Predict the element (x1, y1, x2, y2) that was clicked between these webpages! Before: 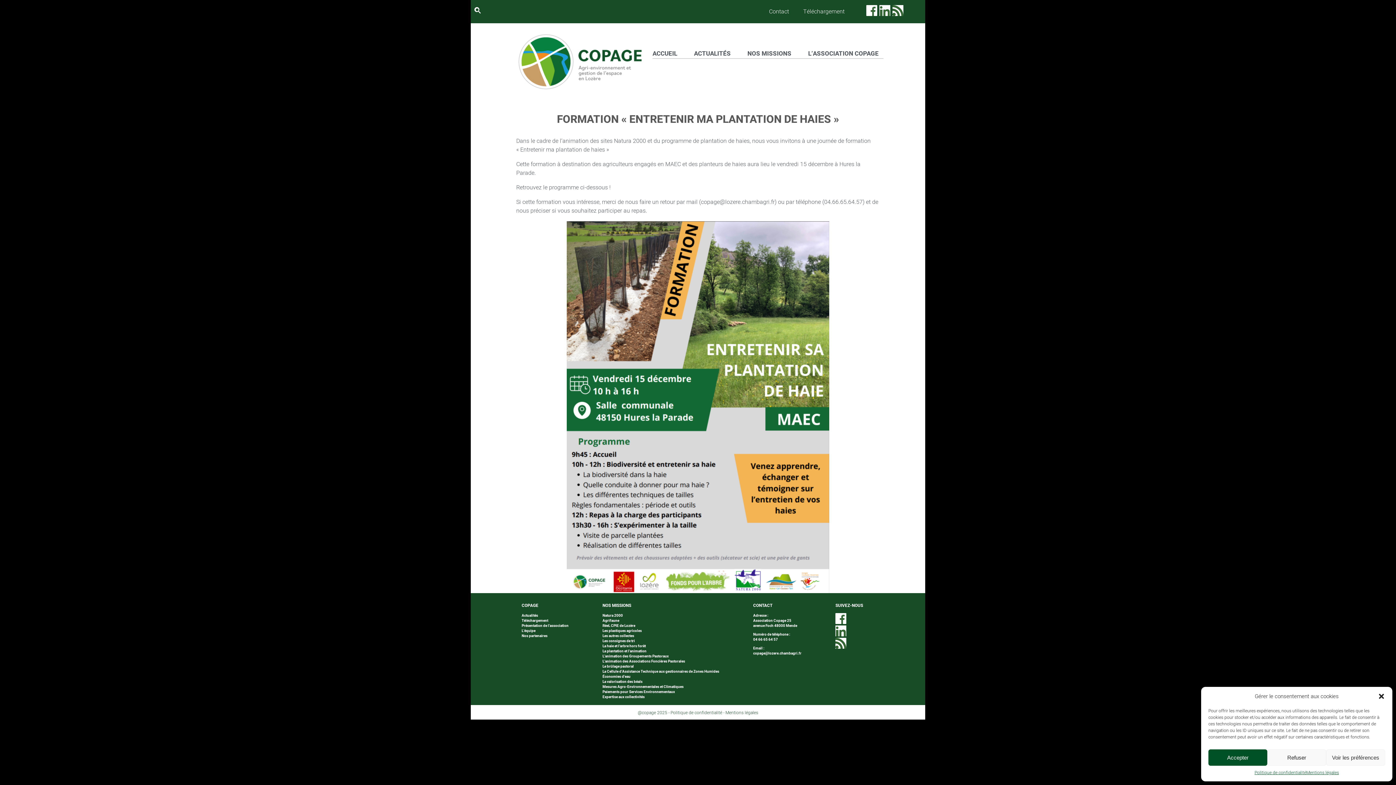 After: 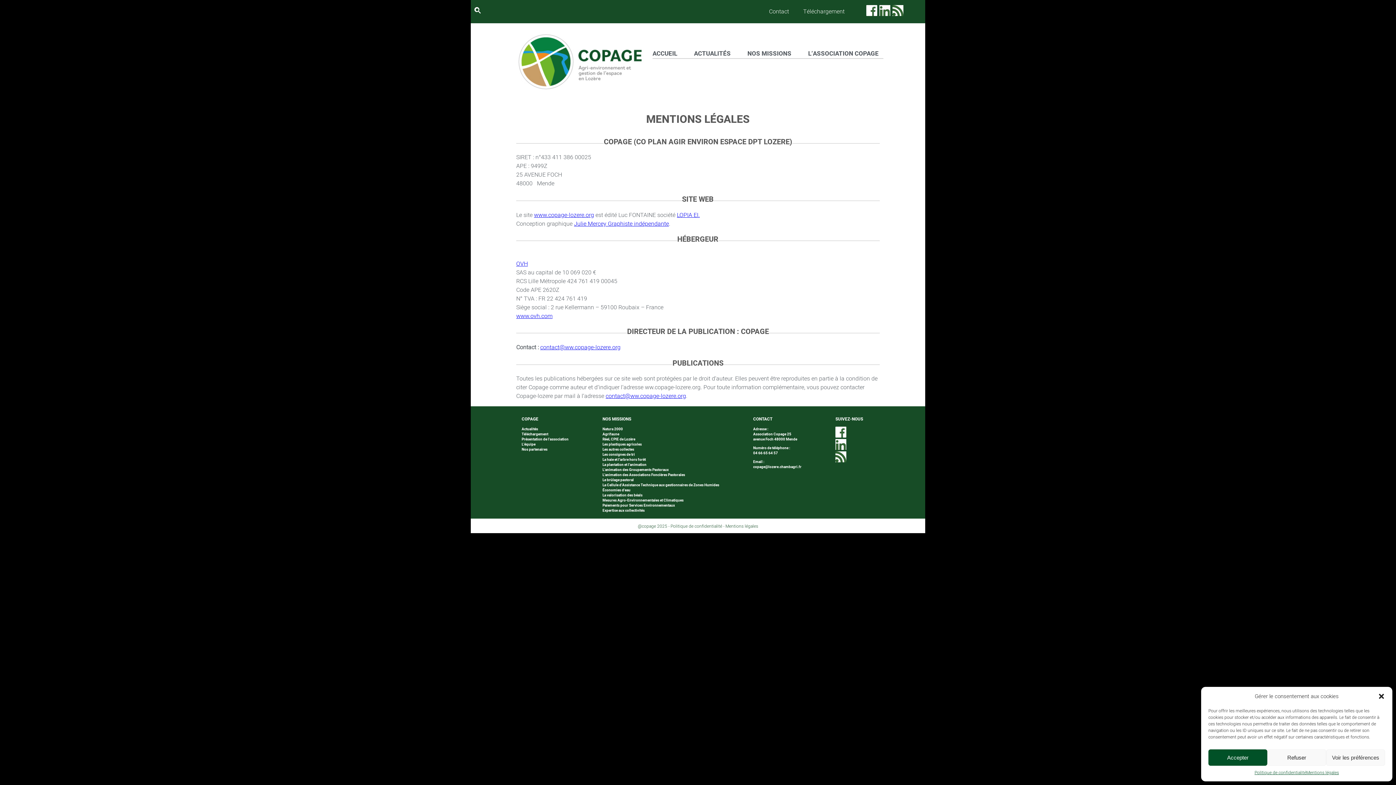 Action: bbox: (1306, 769, 1339, 776) label: Mentions légales